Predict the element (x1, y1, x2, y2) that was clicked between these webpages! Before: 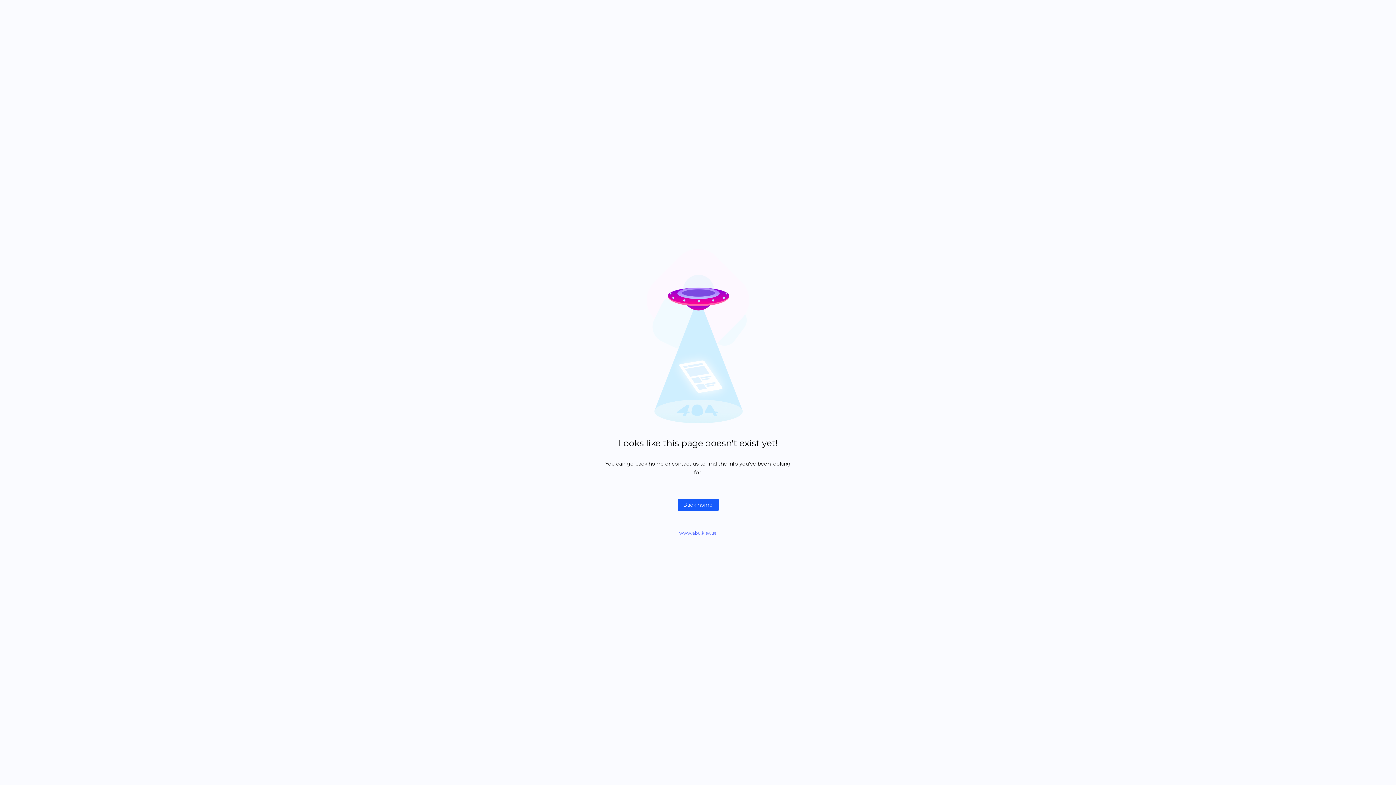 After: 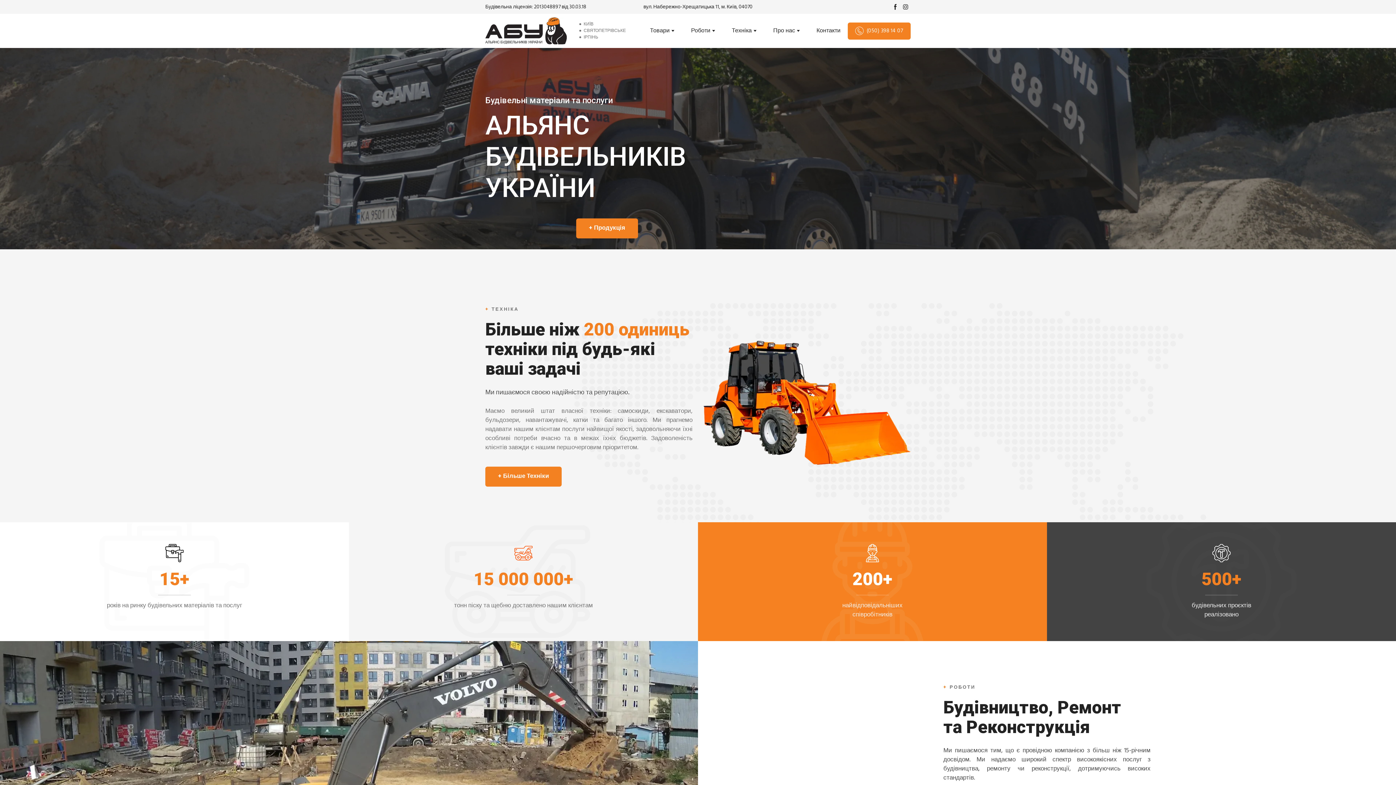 Action: label: Back home bbox: (677, 498, 718, 511)